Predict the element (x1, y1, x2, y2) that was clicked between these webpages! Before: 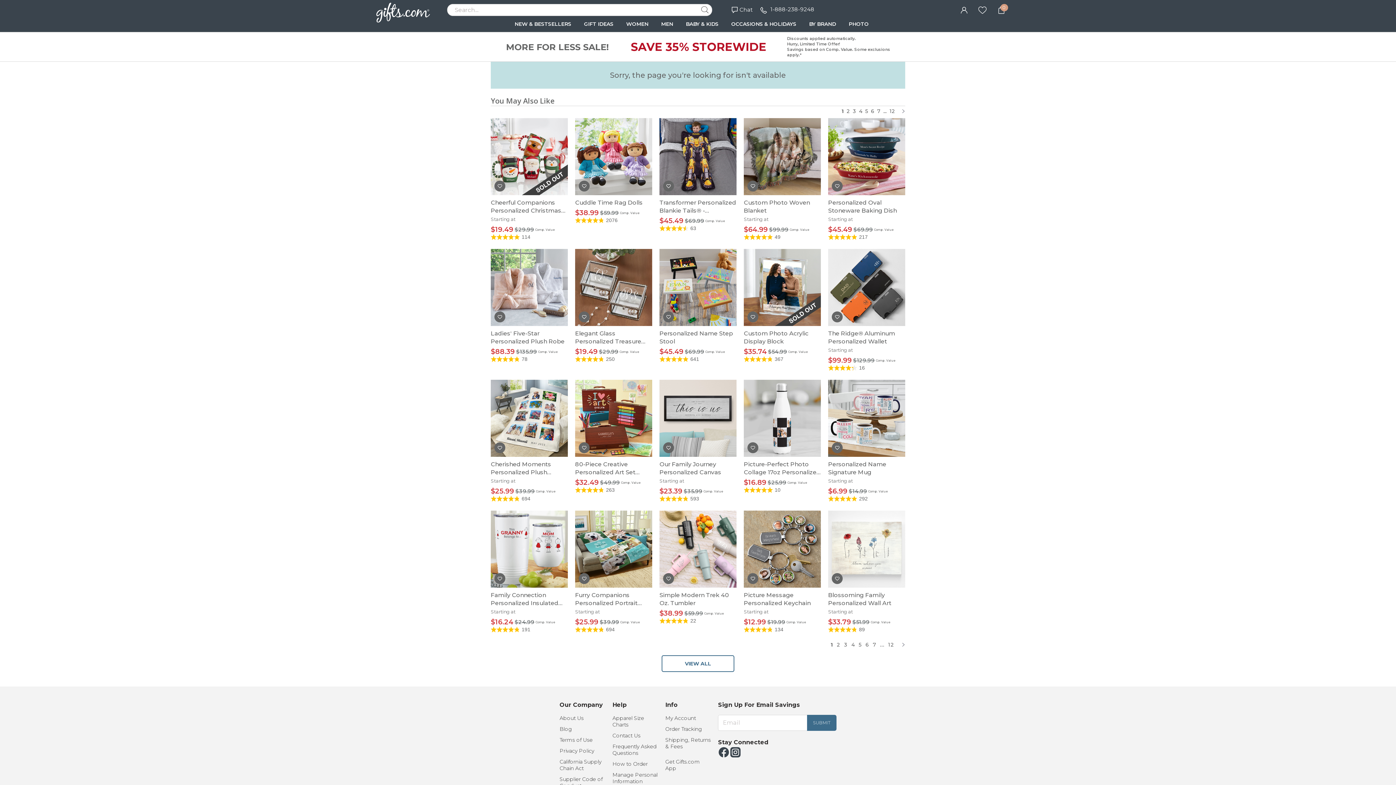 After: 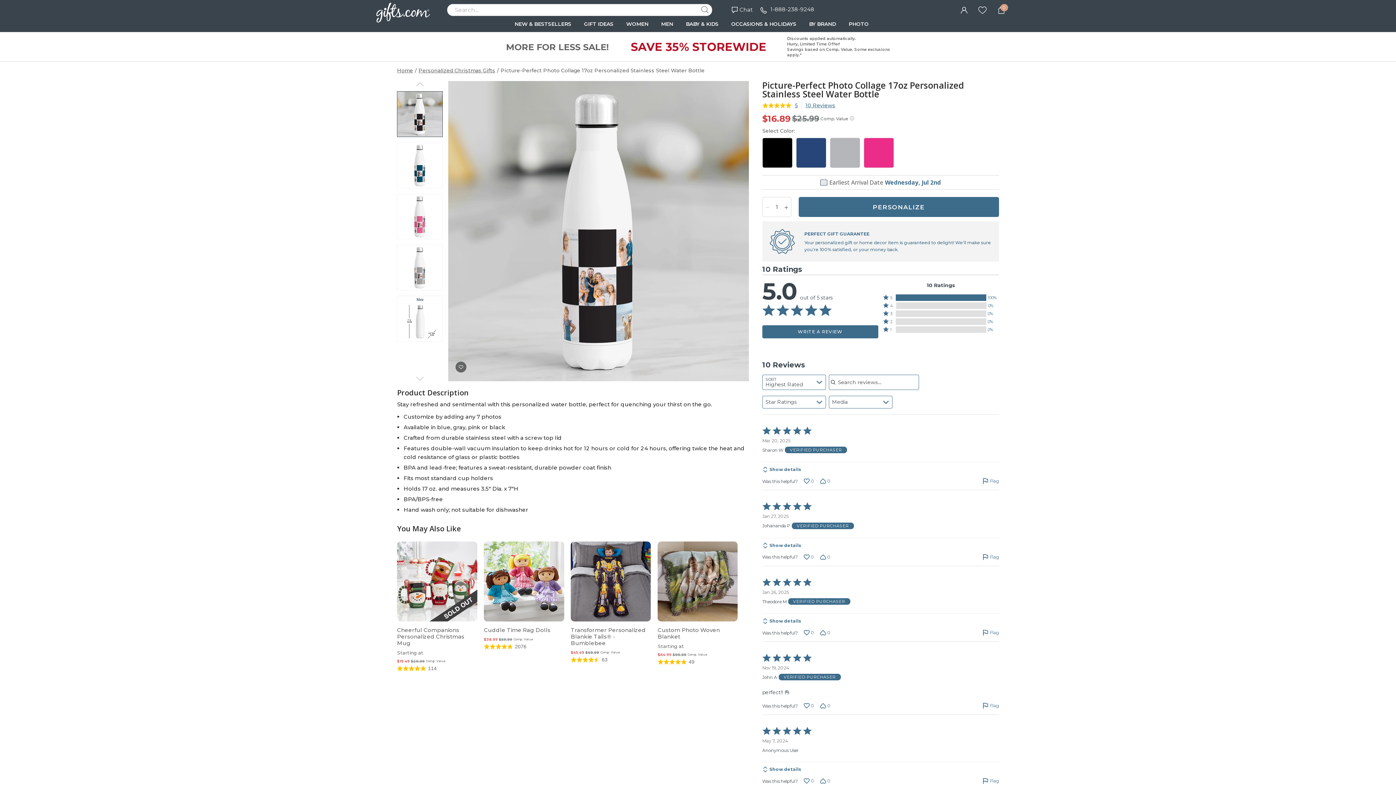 Action: bbox: (744, 380, 821, 457)